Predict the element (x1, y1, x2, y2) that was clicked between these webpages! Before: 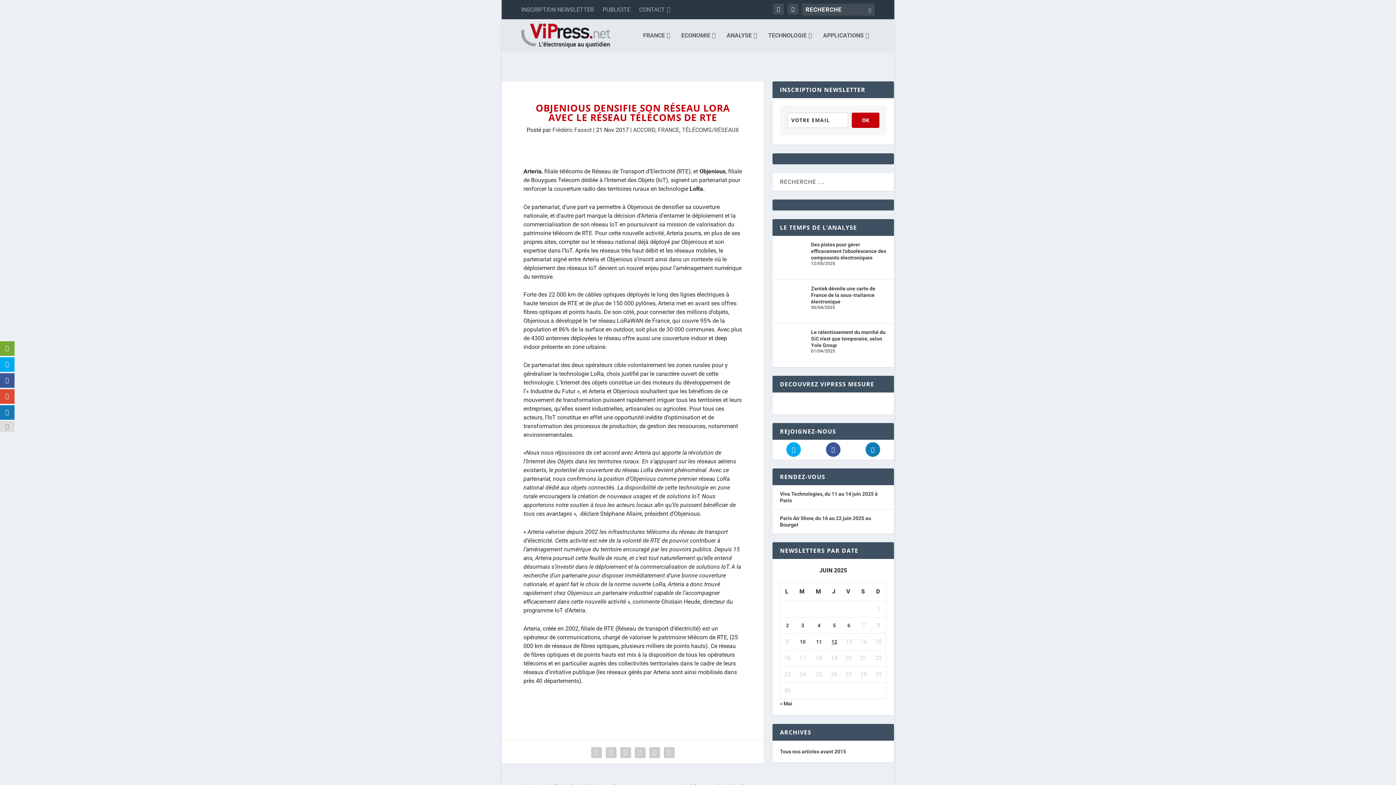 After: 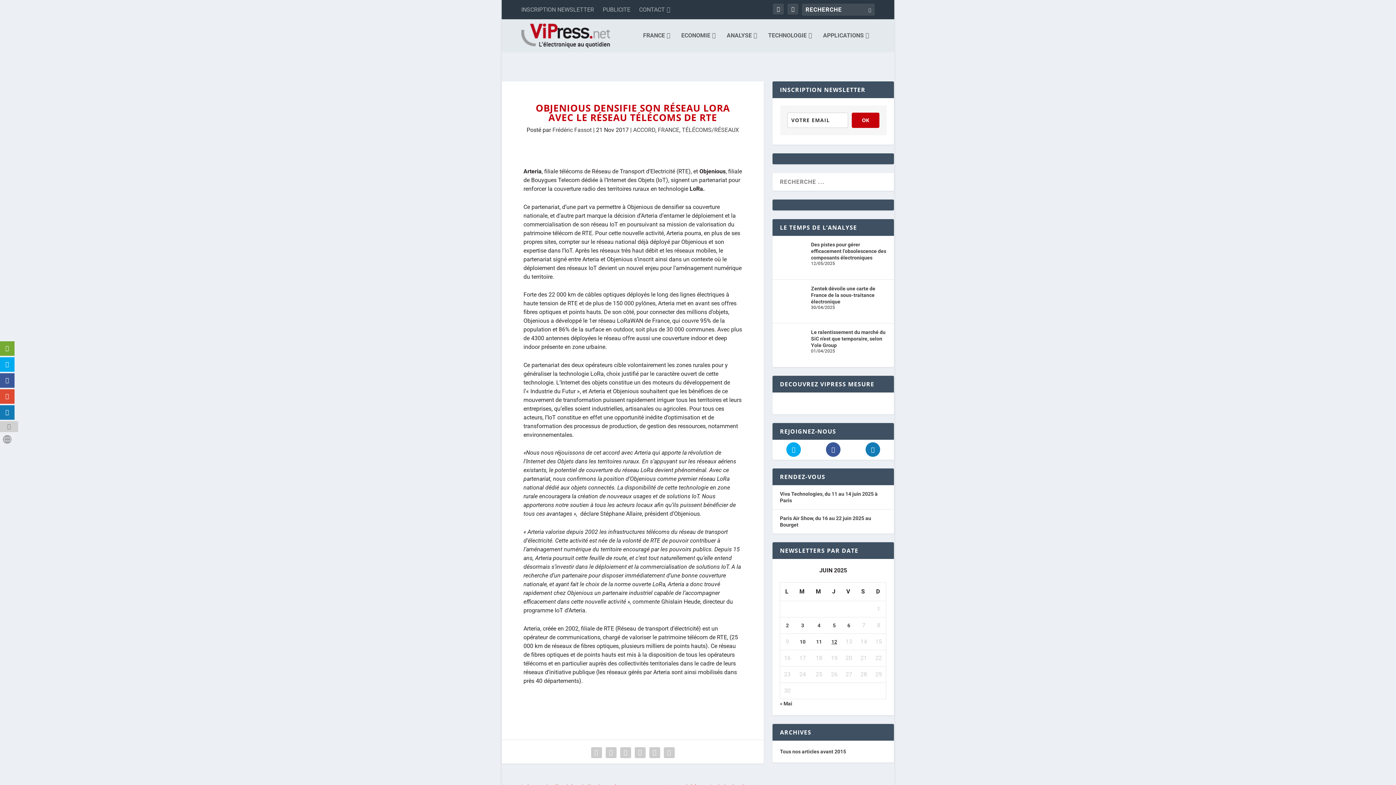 Action: bbox: (0, 421, 14, 432)